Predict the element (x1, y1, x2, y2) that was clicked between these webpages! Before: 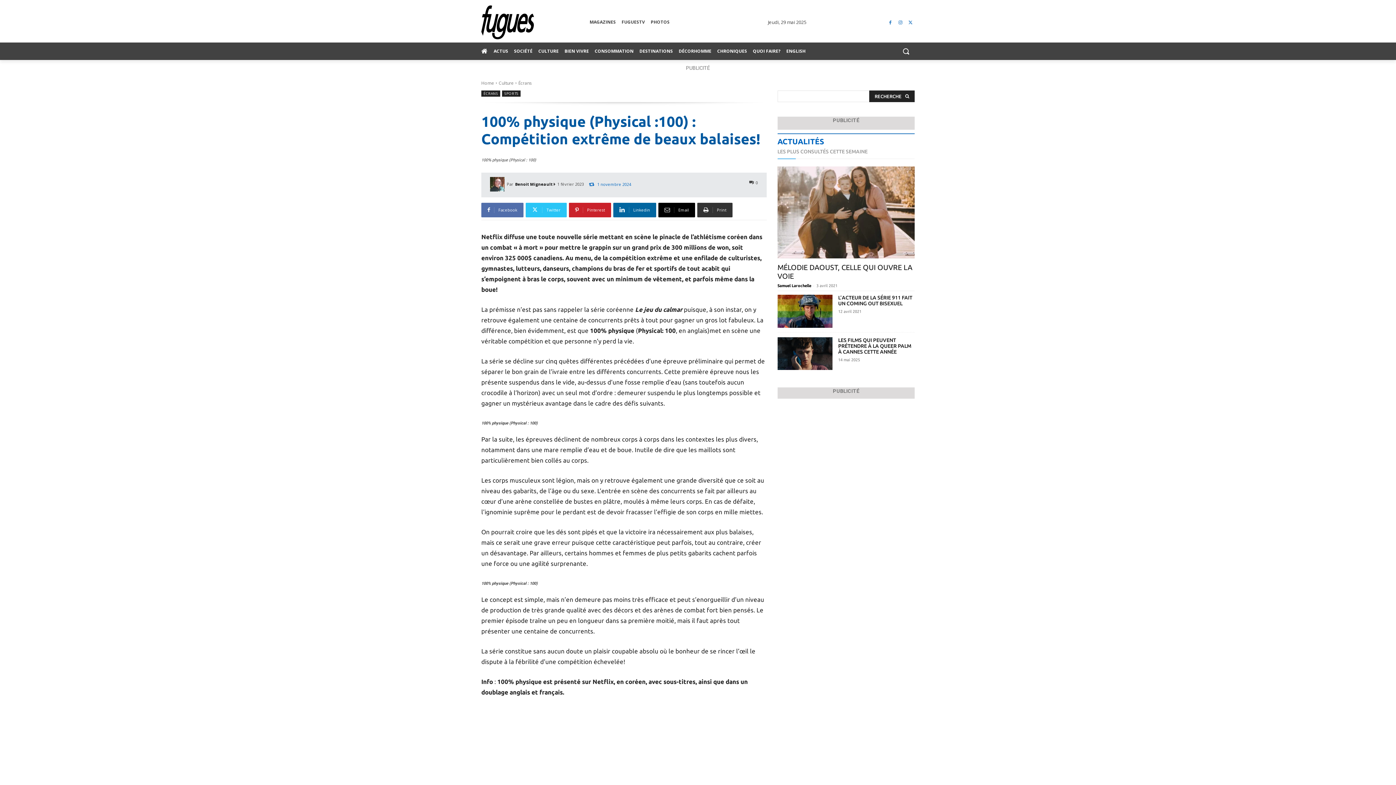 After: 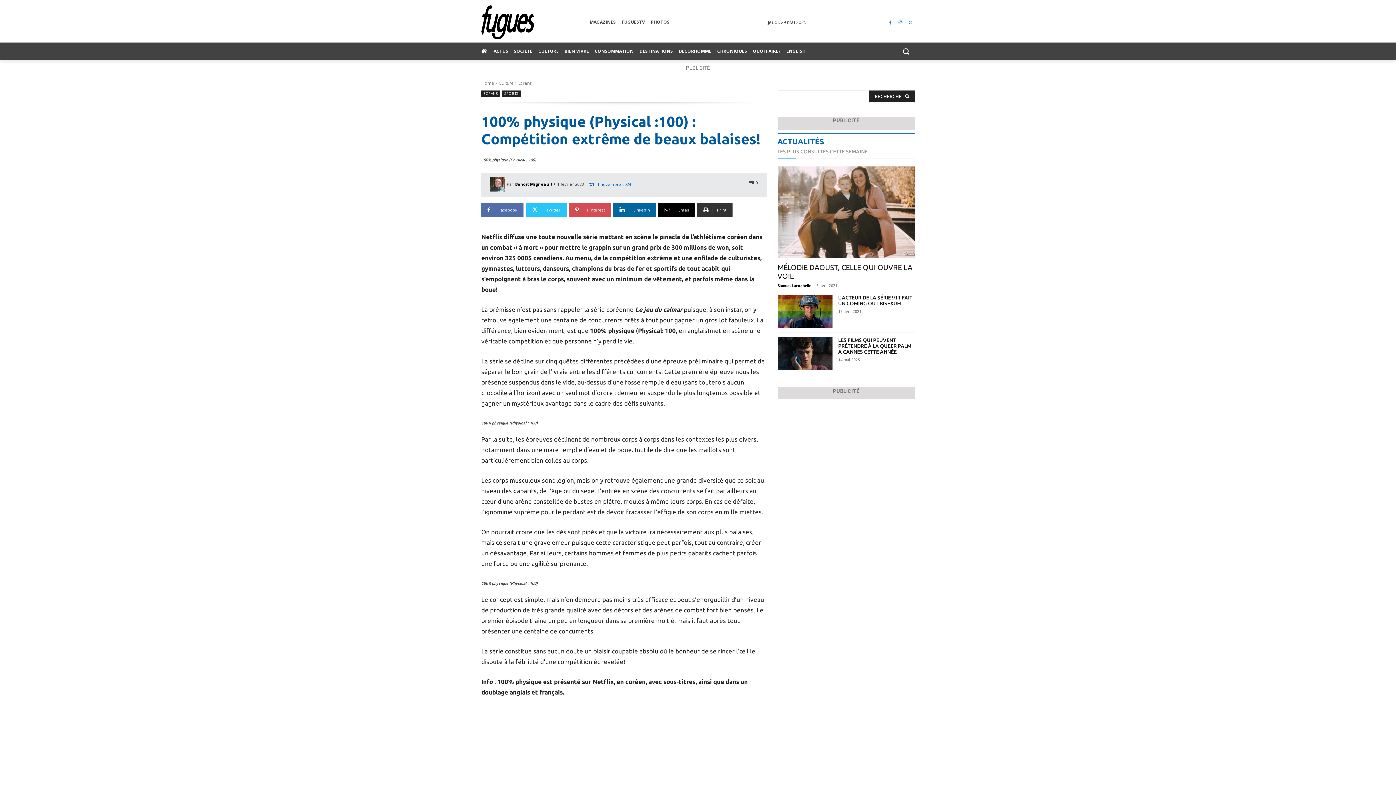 Action: bbox: (569, 202, 611, 217) label: Pinterest